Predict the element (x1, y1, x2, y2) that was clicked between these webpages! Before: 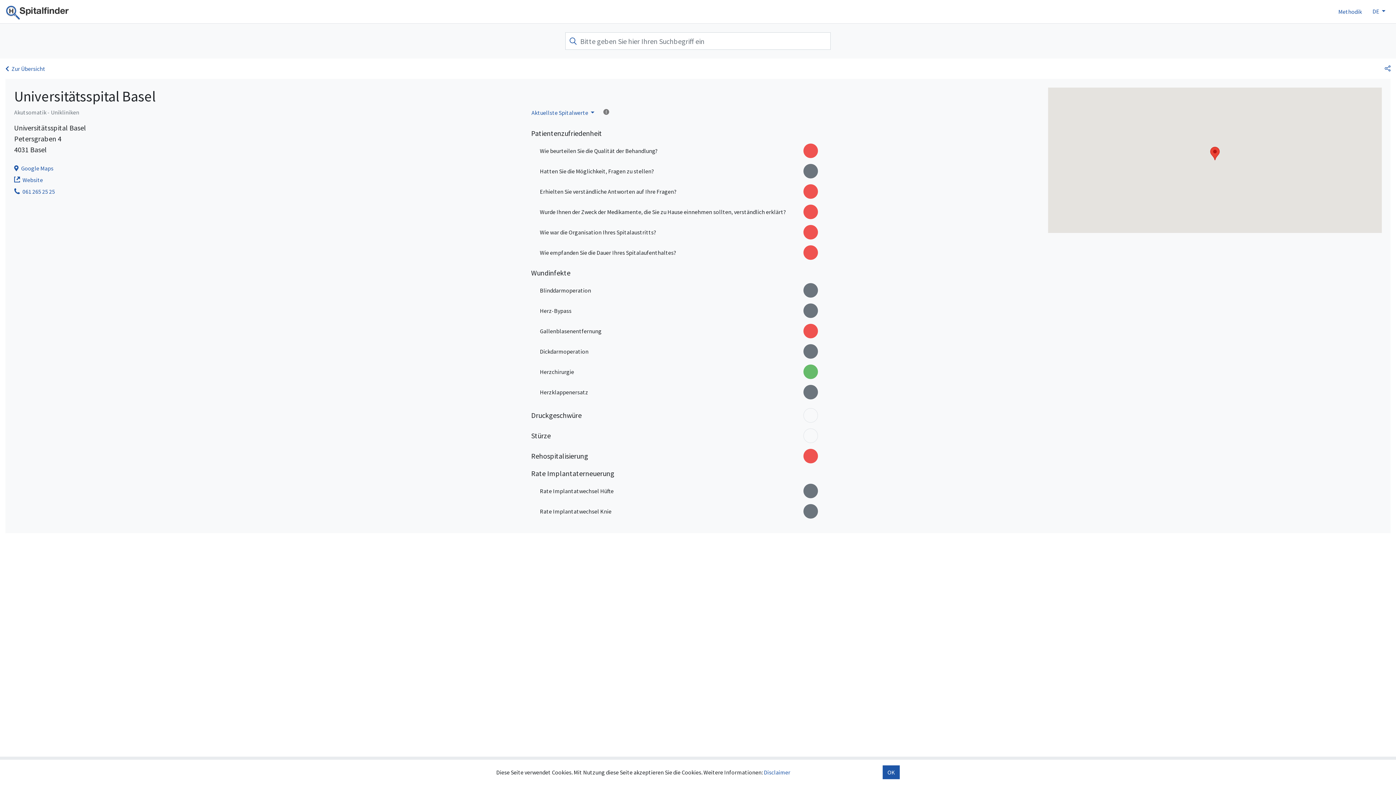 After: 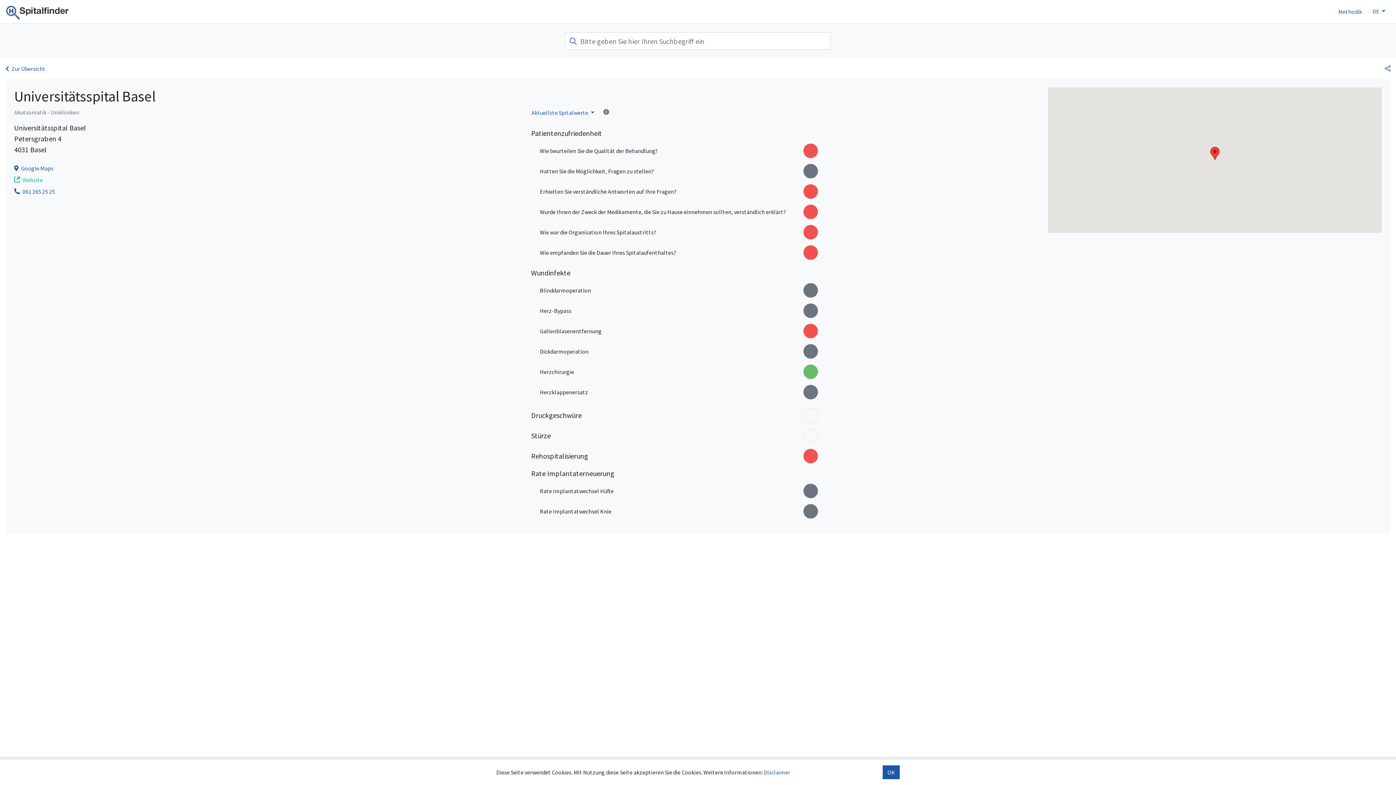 Action: bbox: (14, 176, 42, 183) label:  Website